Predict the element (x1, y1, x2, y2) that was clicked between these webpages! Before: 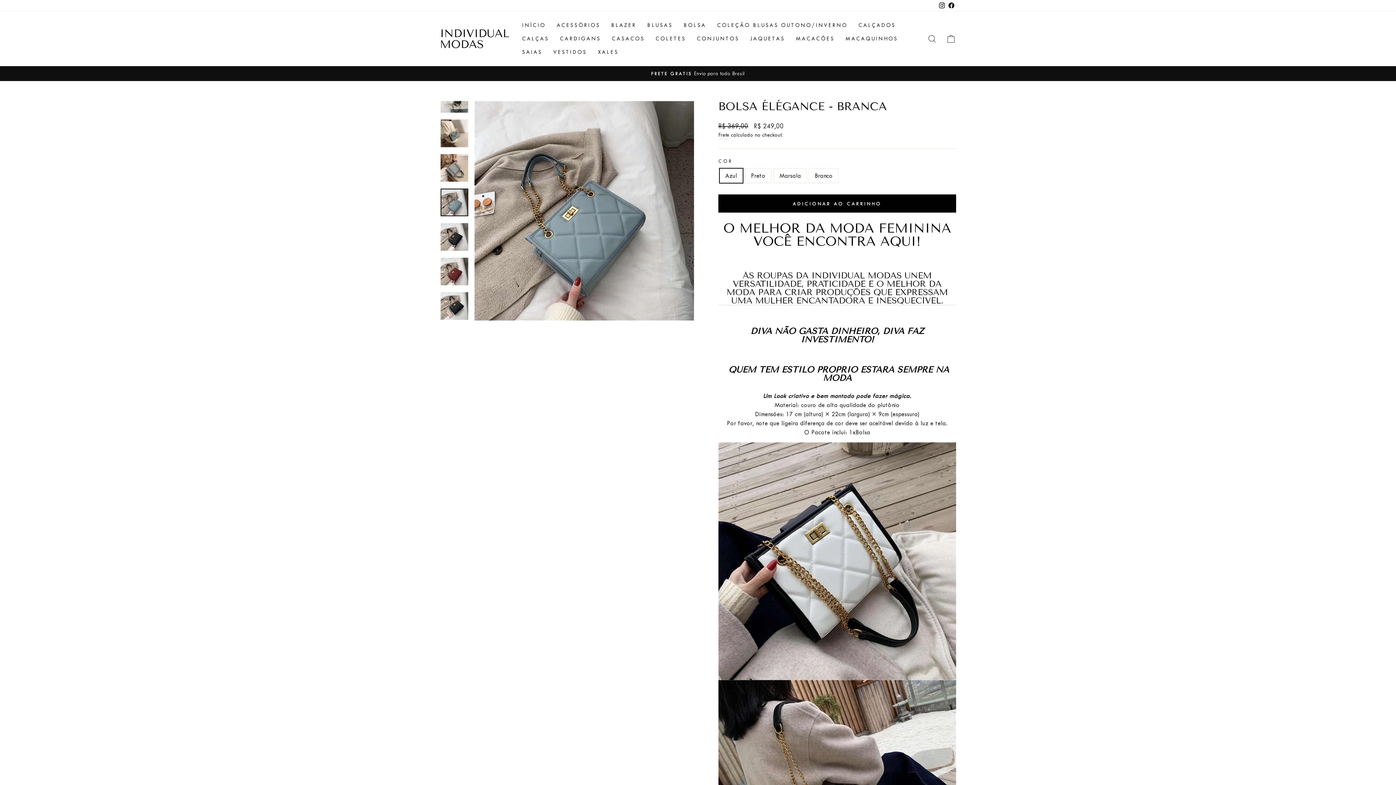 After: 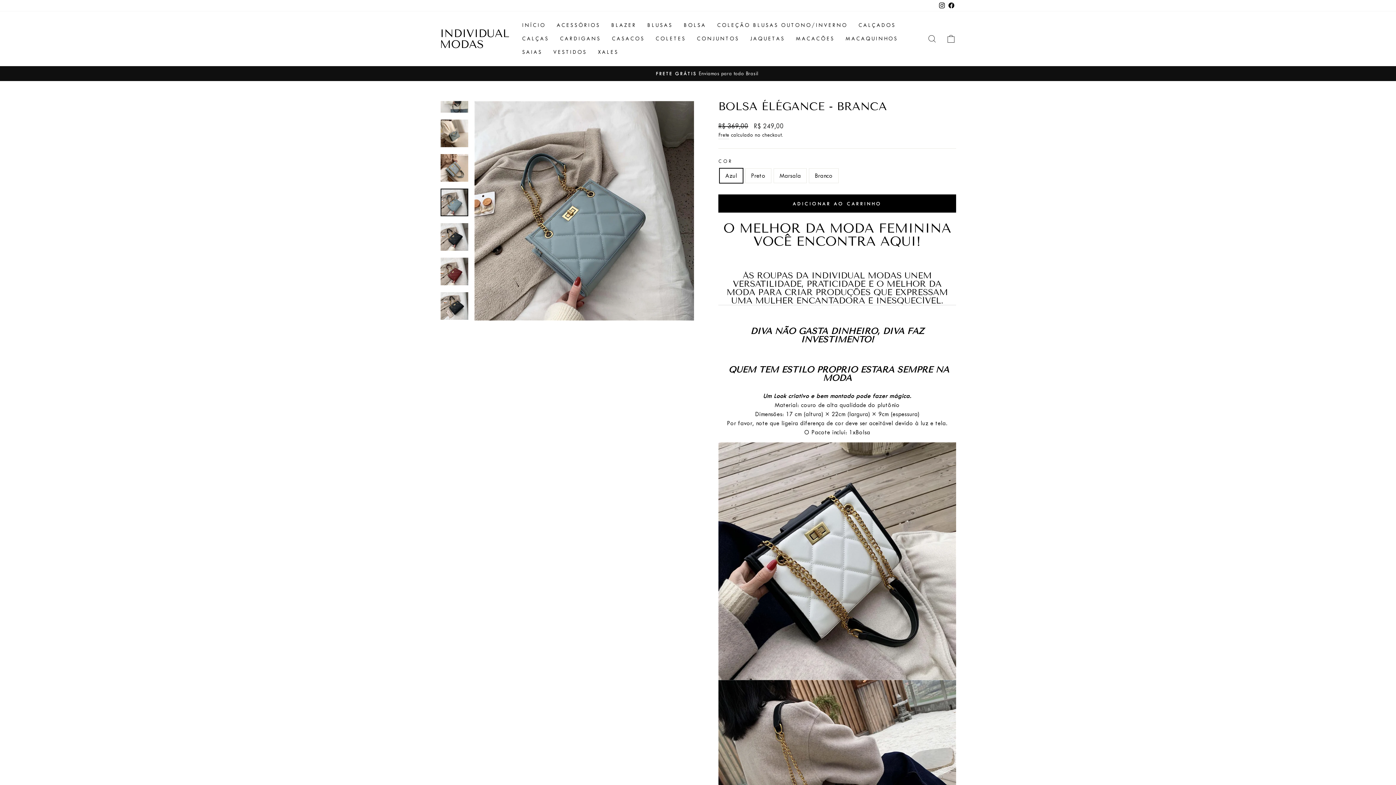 Action: bbox: (440, 188, 468, 216)